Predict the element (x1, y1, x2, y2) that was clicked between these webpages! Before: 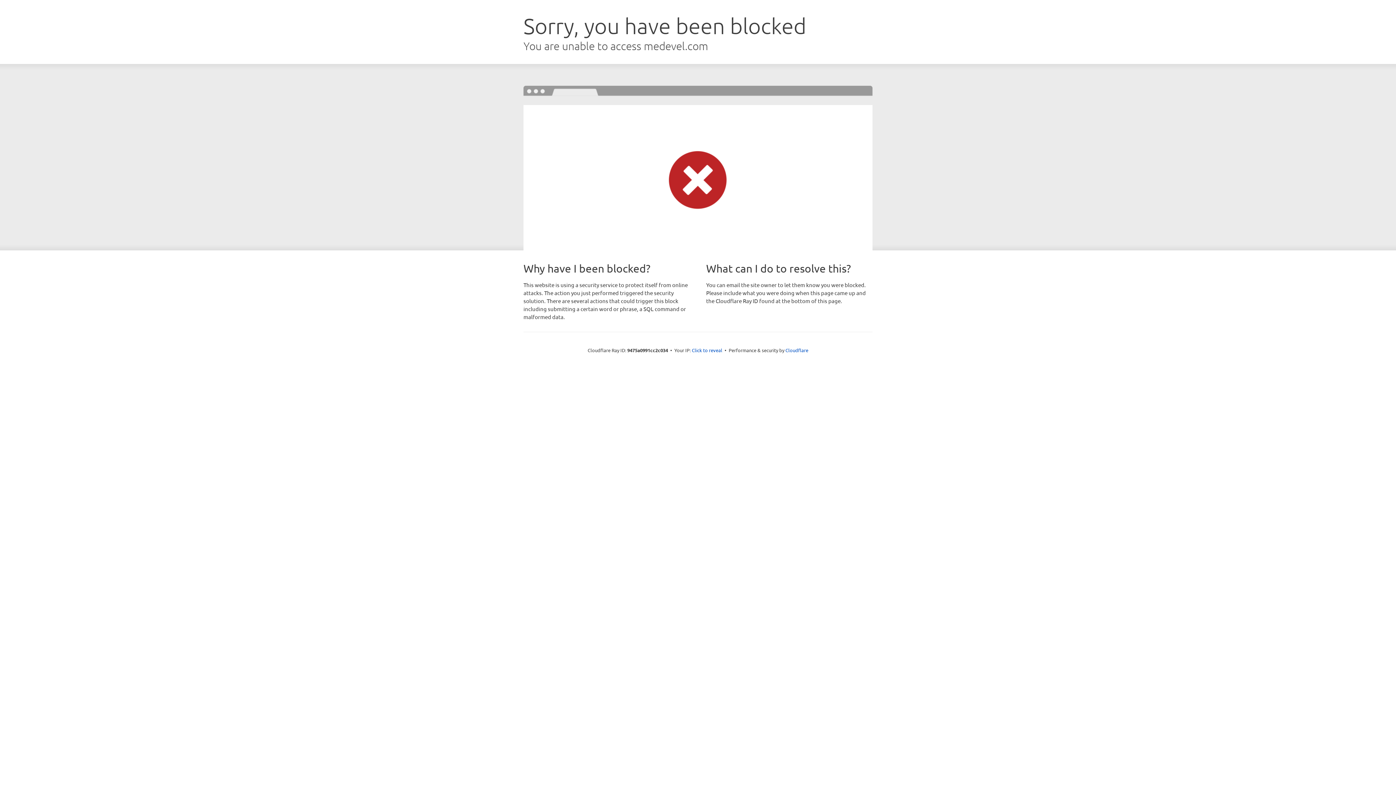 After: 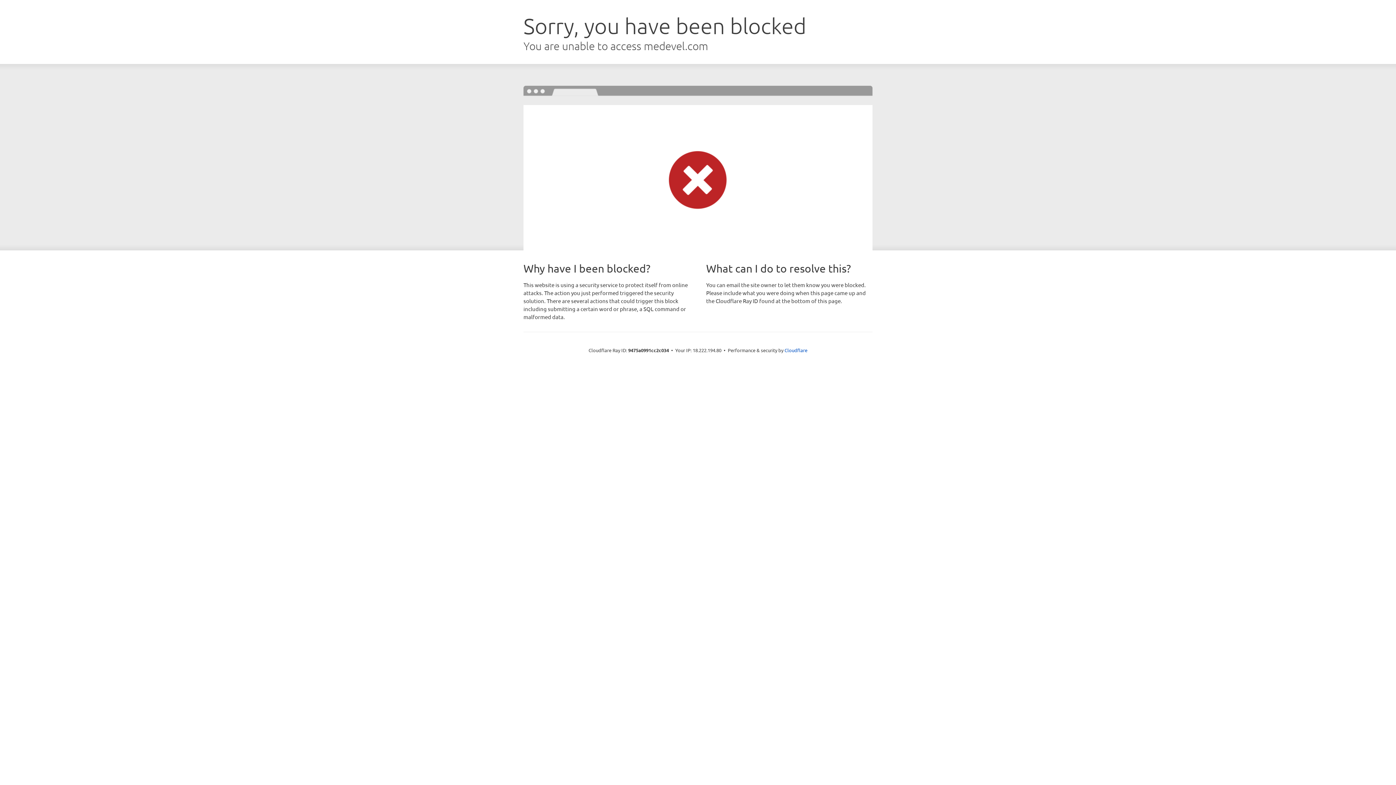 Action: bbox: (692, 346, 722, 353) label: Click to reveal